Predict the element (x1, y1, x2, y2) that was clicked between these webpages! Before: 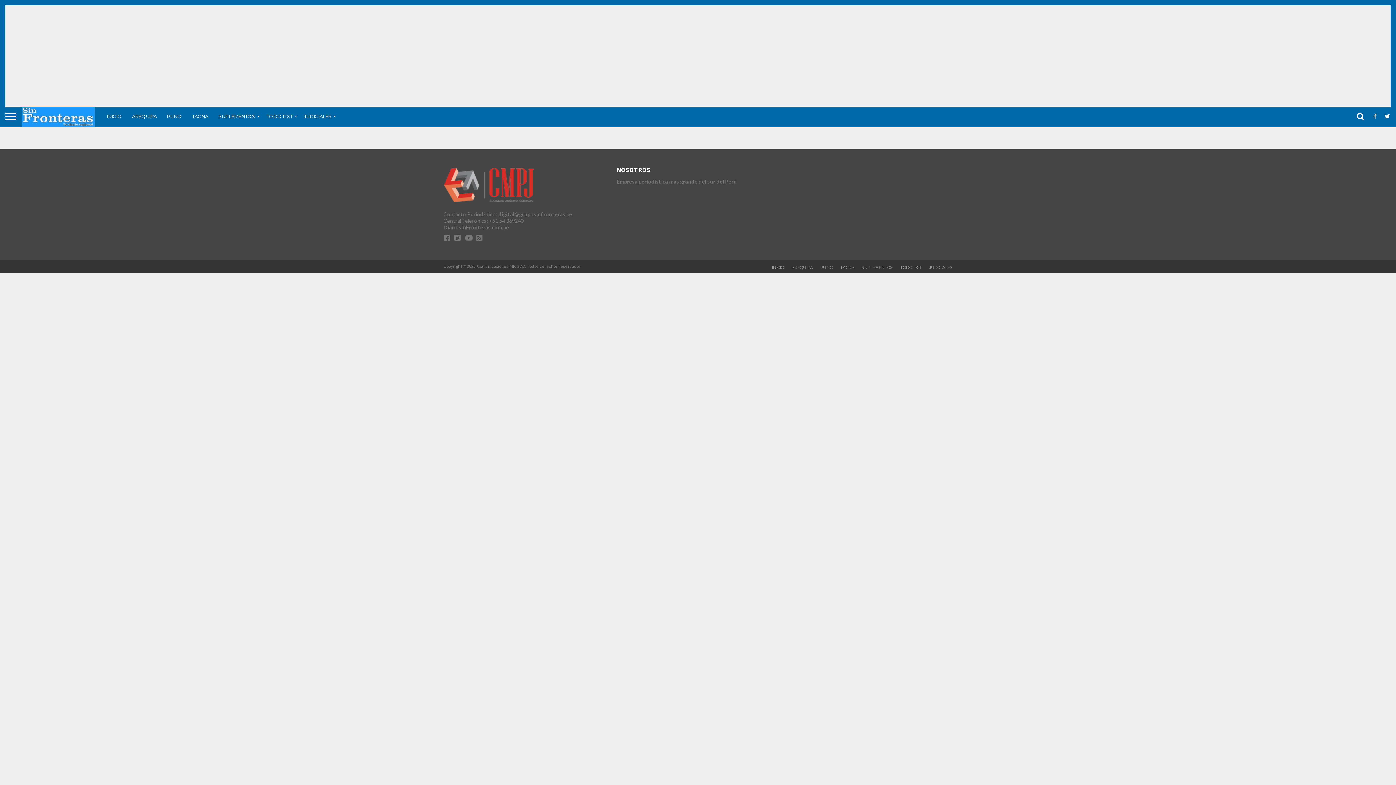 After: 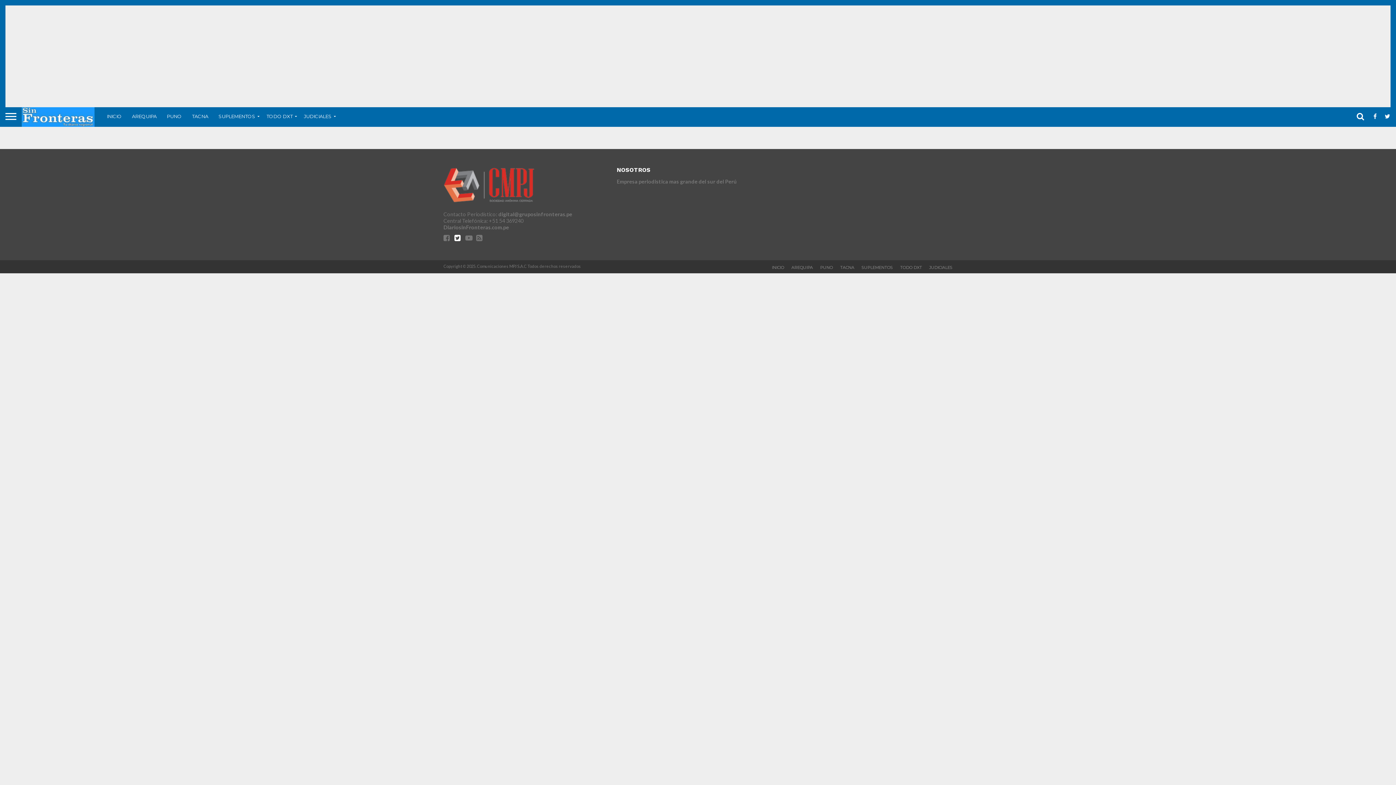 Action: bbox: (454, 235, 460, 241)